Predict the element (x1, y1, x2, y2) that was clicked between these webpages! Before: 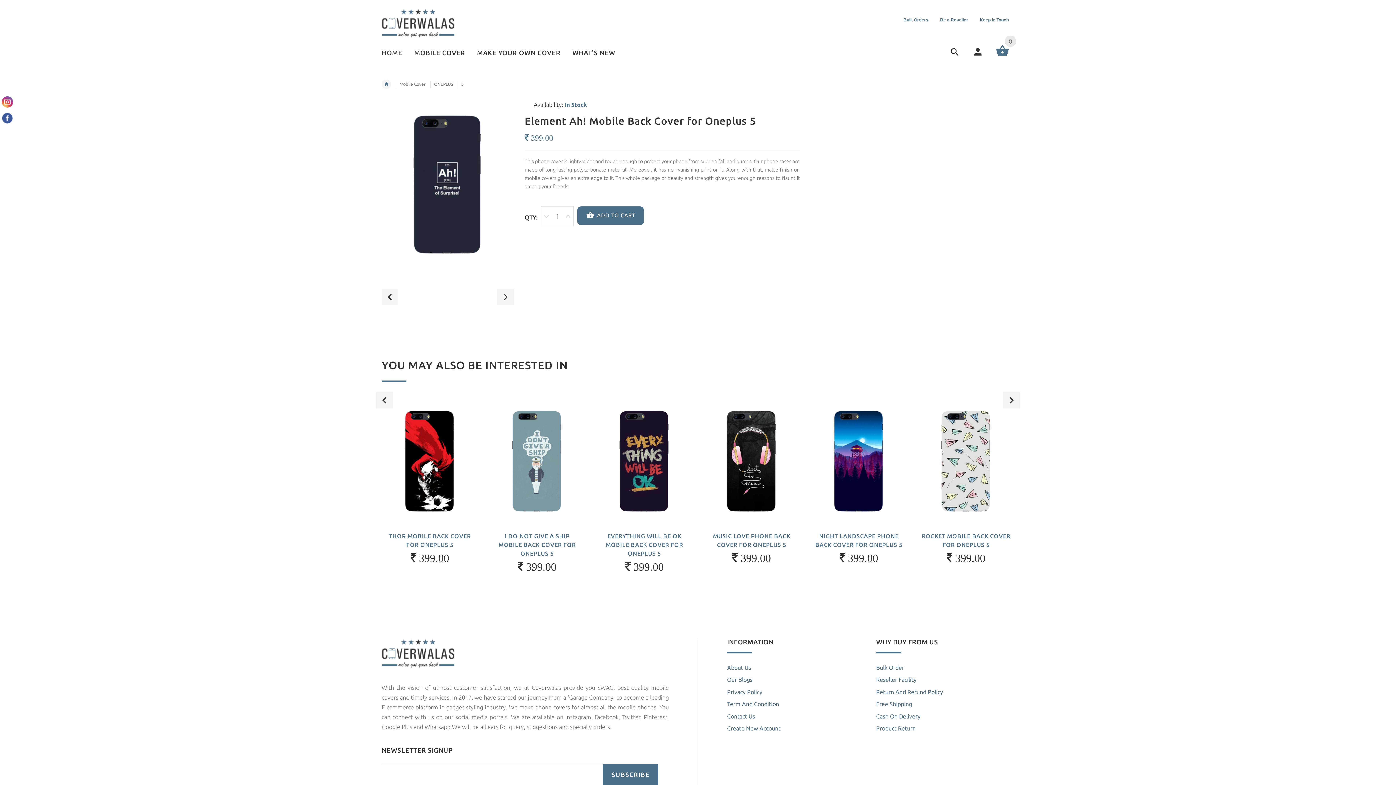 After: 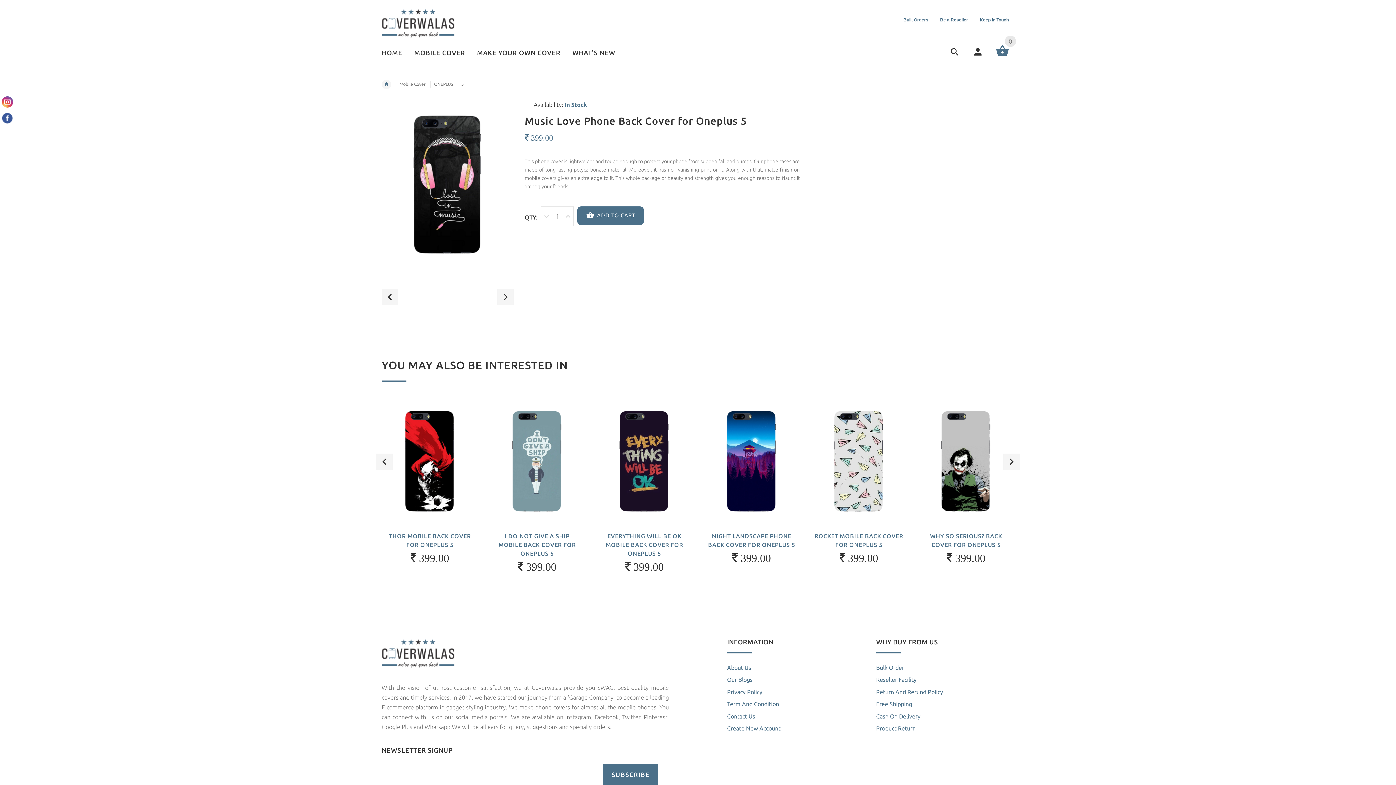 Action: bbox: (703, 400, 800, 523)